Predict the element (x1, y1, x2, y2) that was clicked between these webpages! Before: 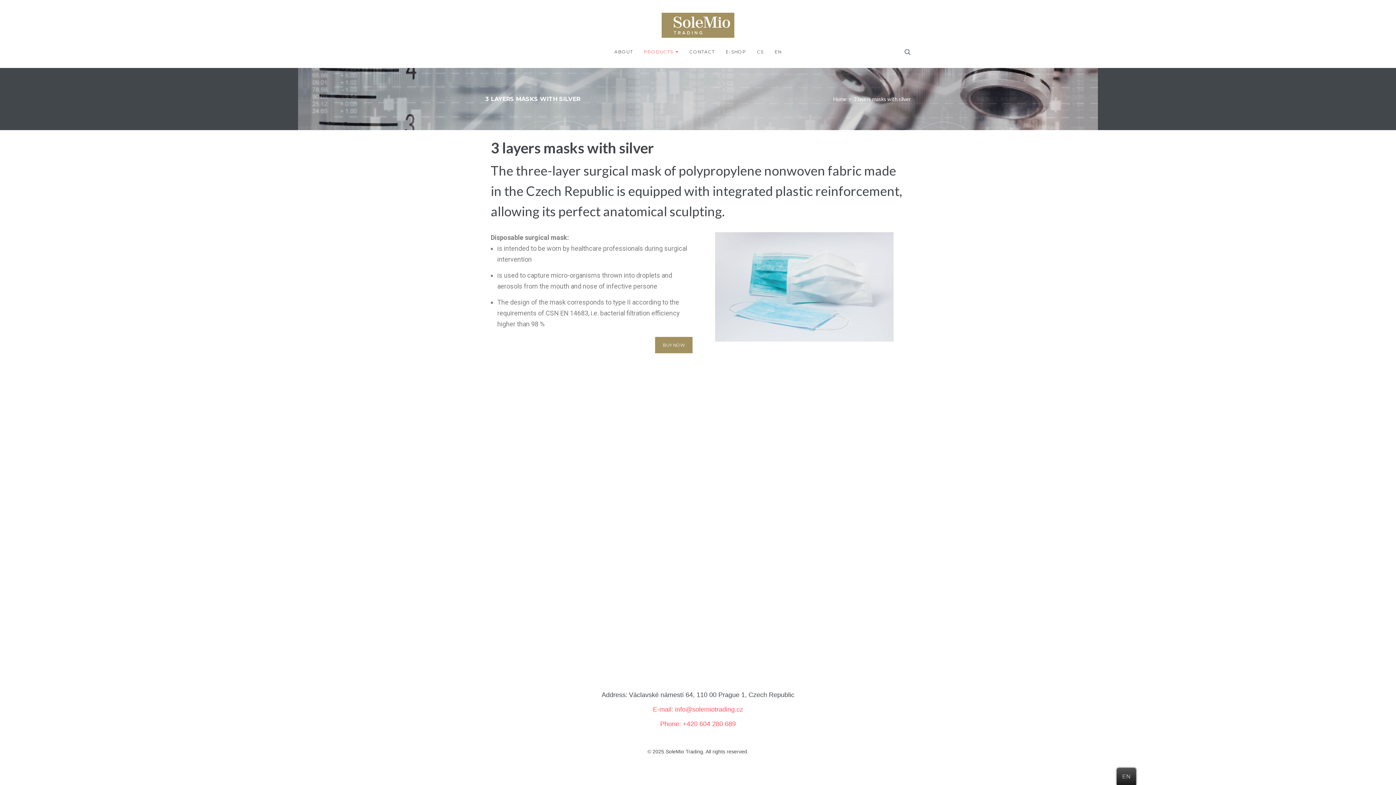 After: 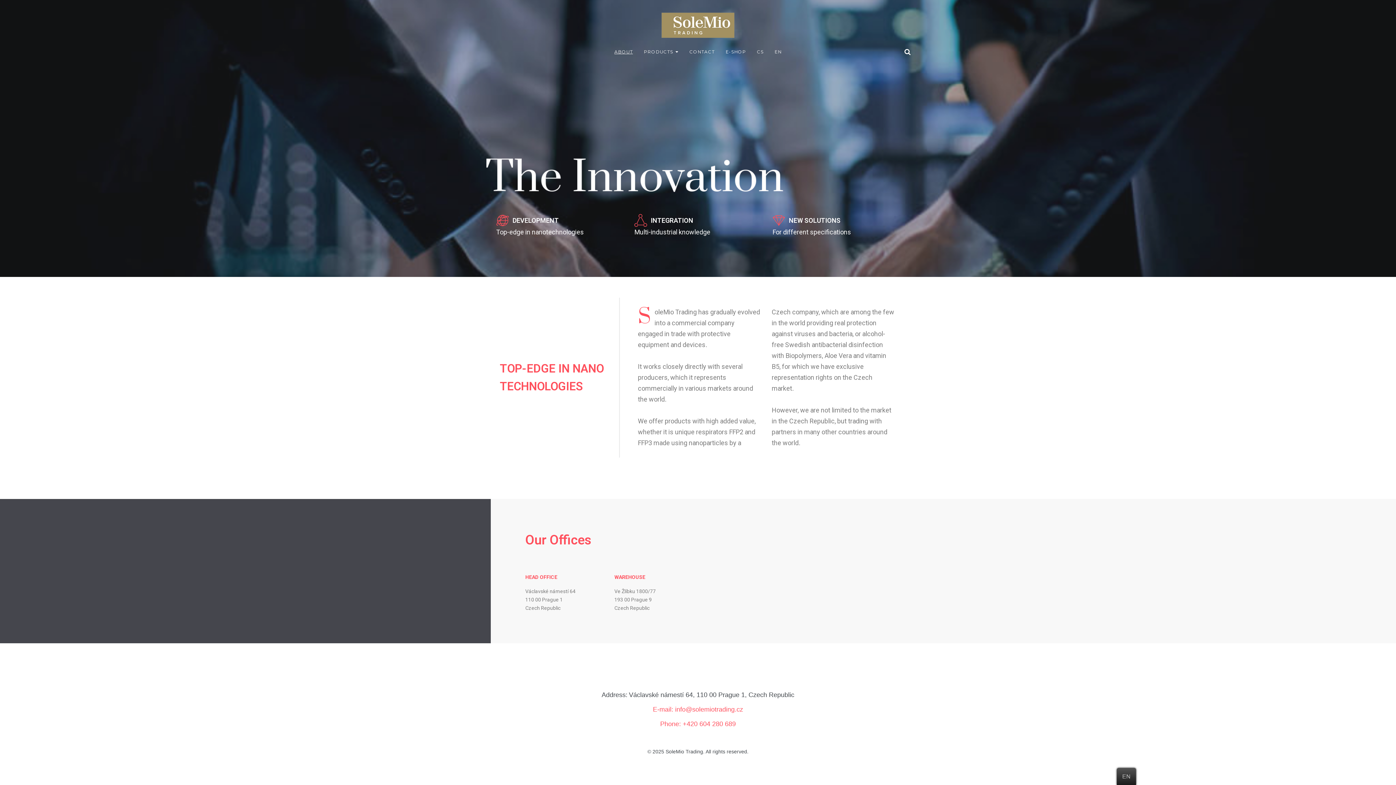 Action: bbox: (661, 12, 734, 19)